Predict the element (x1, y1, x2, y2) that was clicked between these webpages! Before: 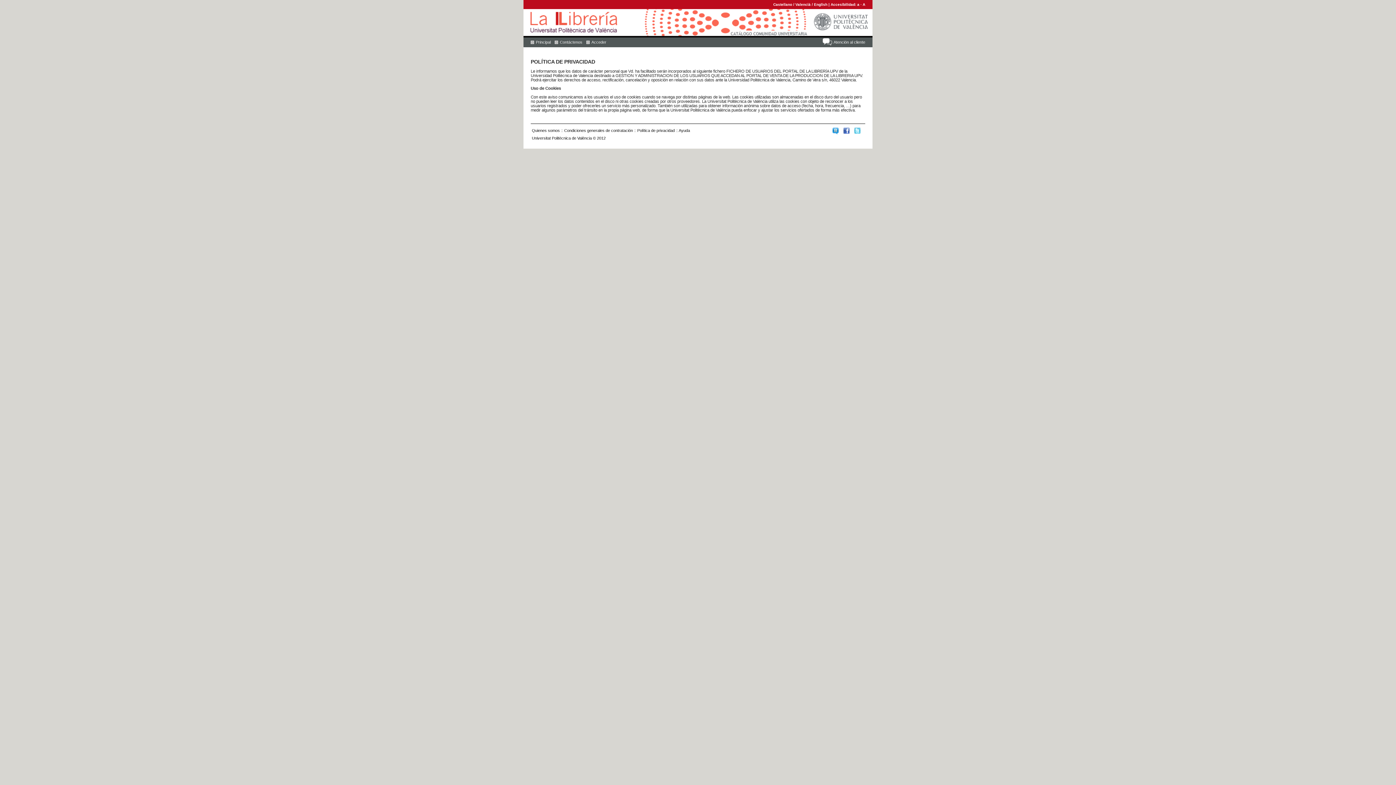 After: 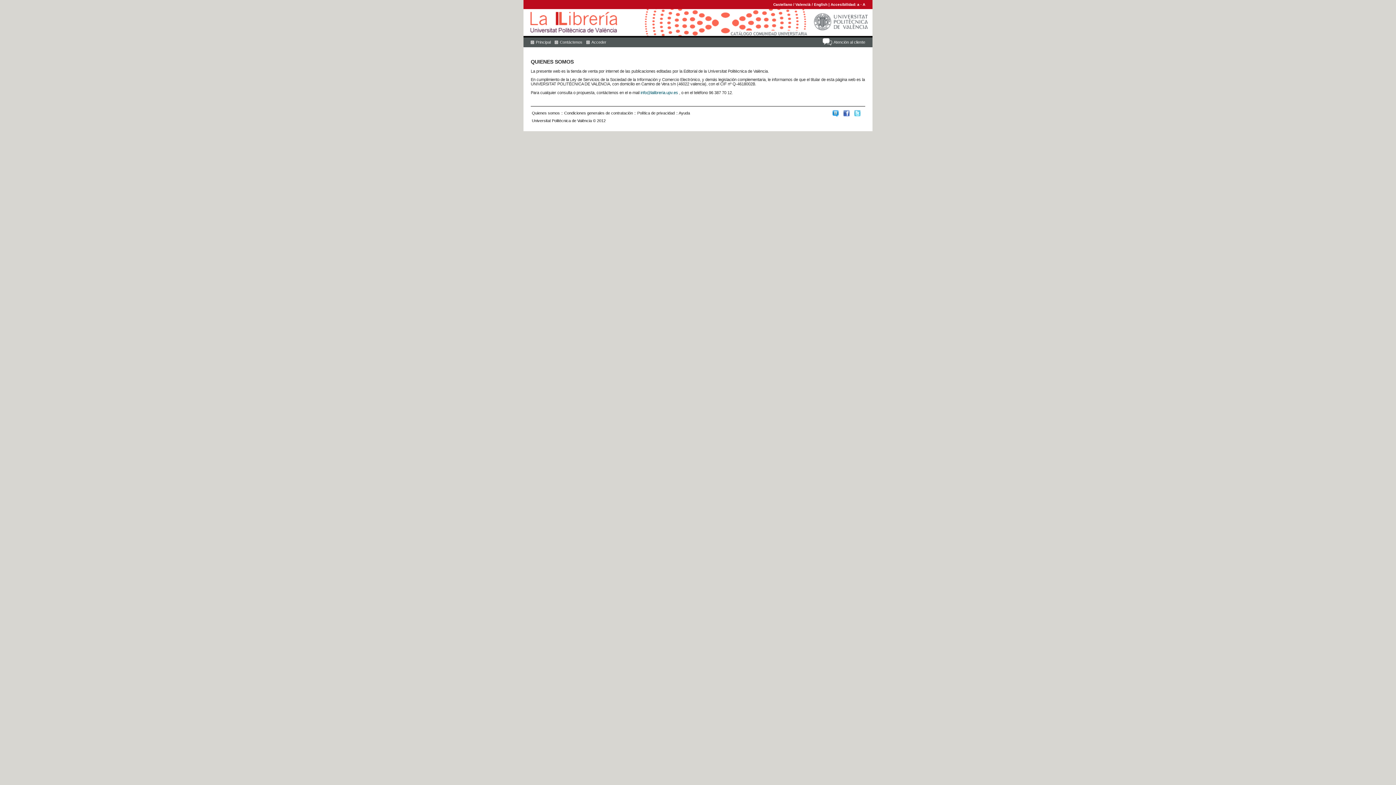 Action: label: Quienes somos bbox: (532, 128, 560, 132)